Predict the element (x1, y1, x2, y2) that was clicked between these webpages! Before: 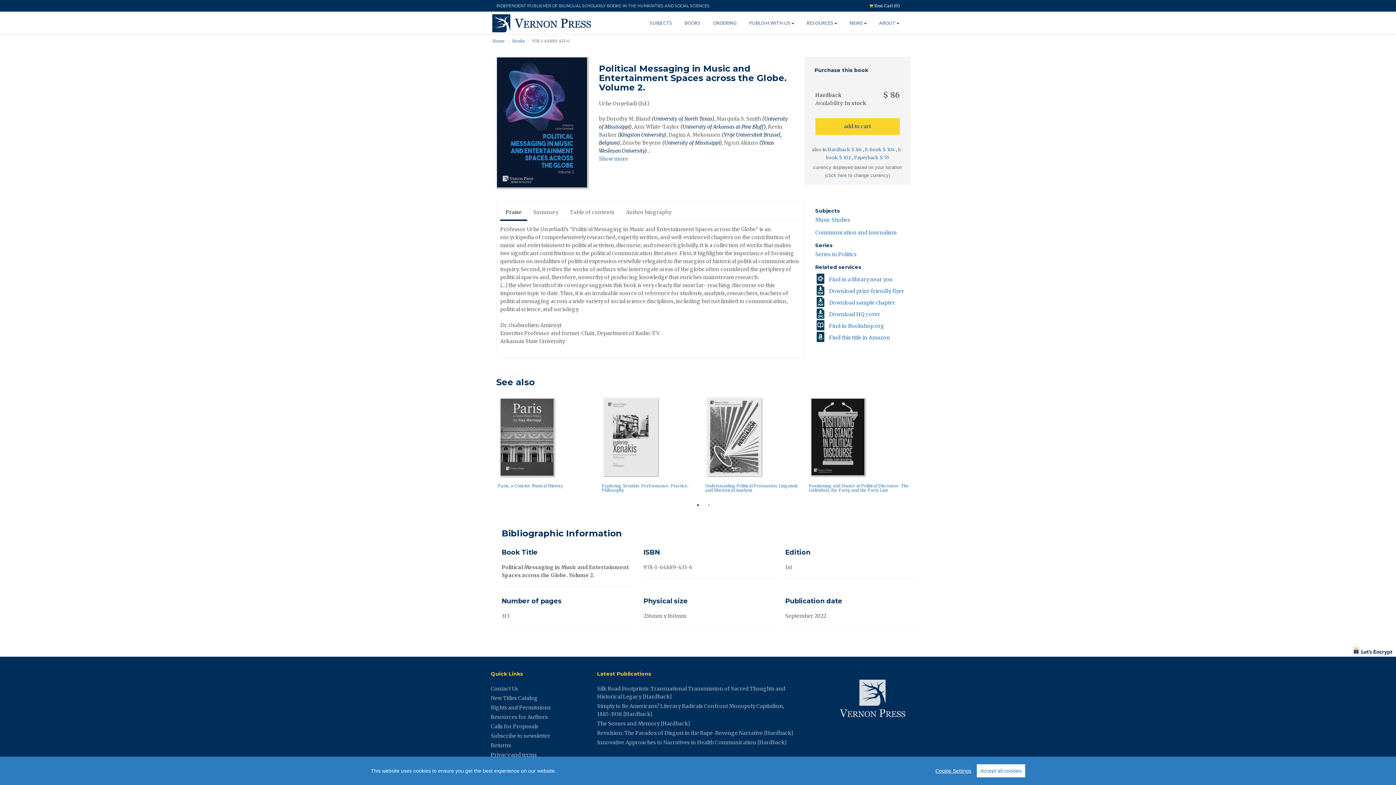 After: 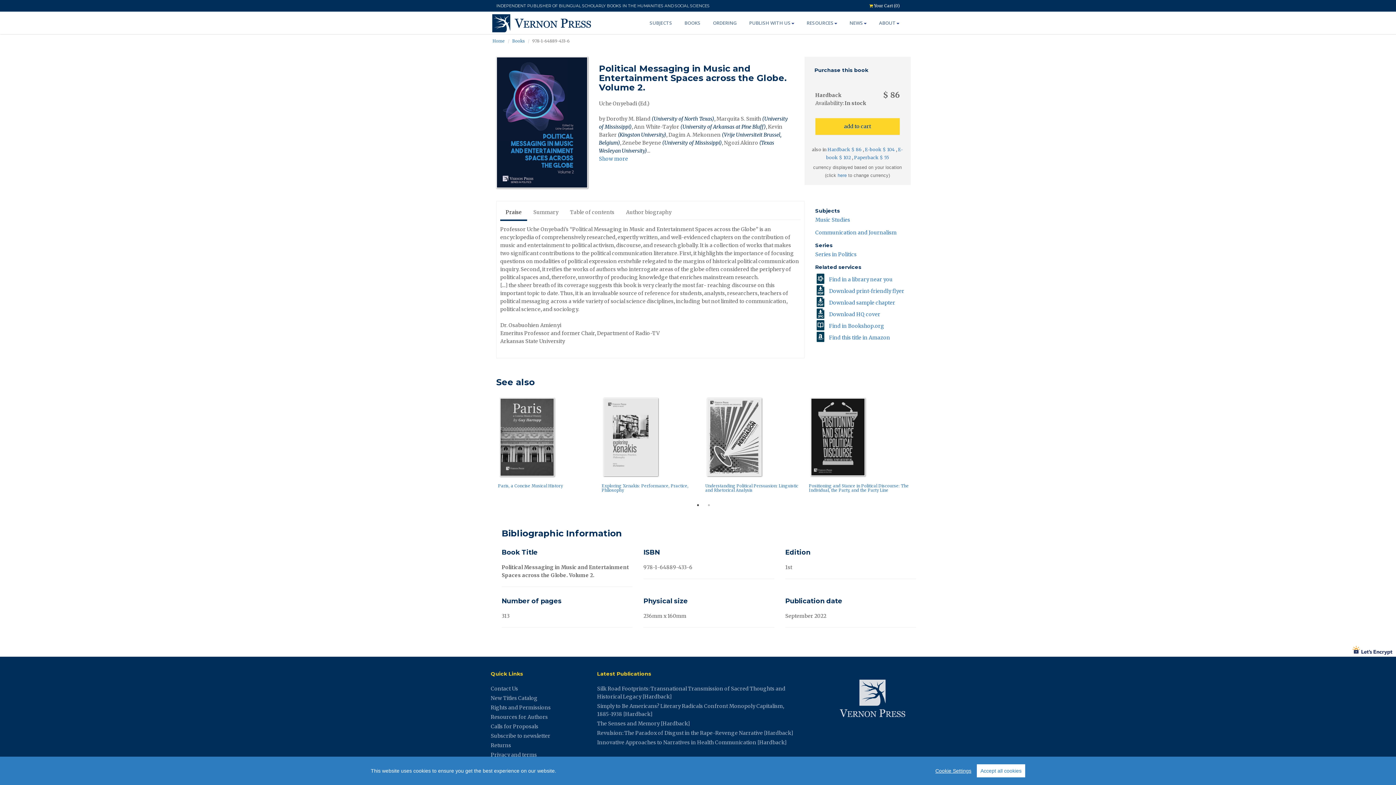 Action: bbox: (694, 501, 701, 508) label: 1 of 2